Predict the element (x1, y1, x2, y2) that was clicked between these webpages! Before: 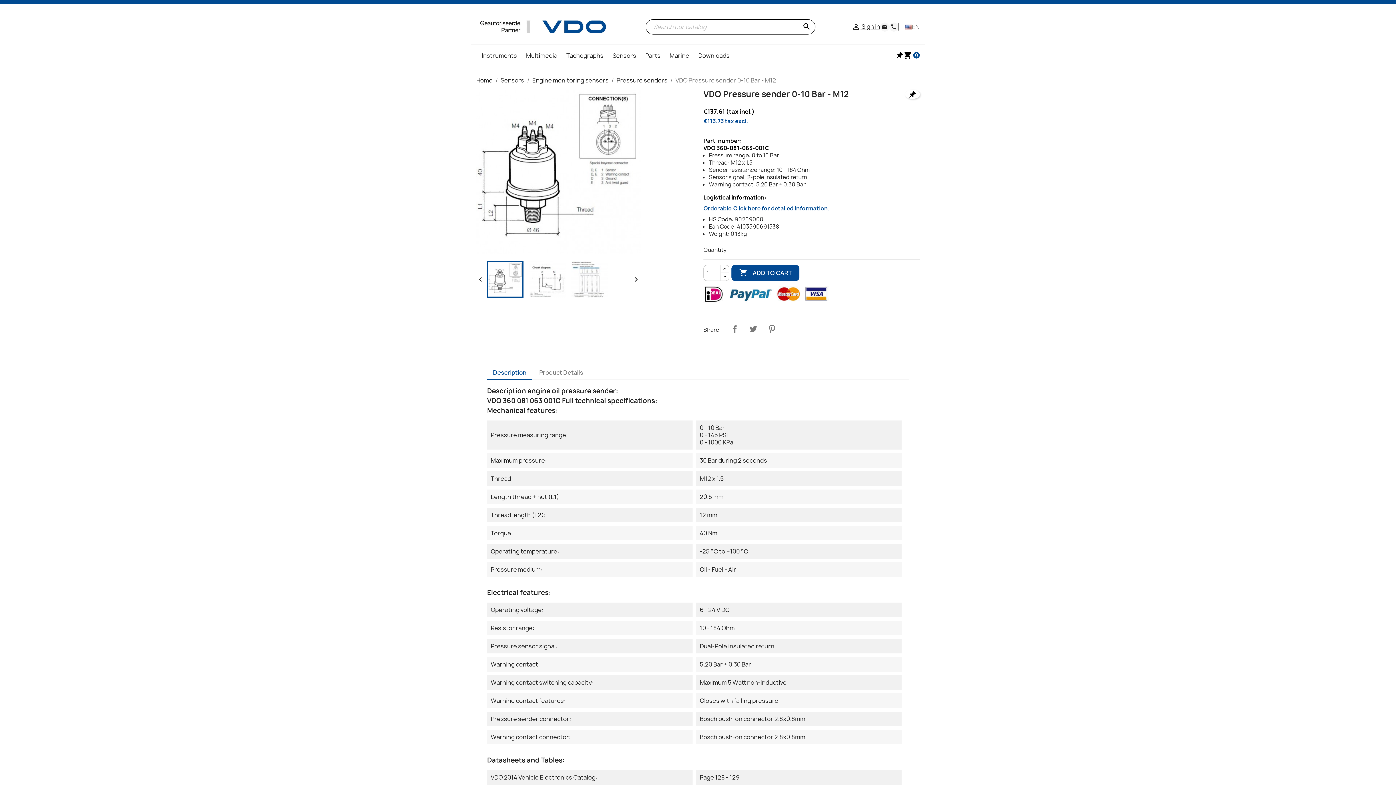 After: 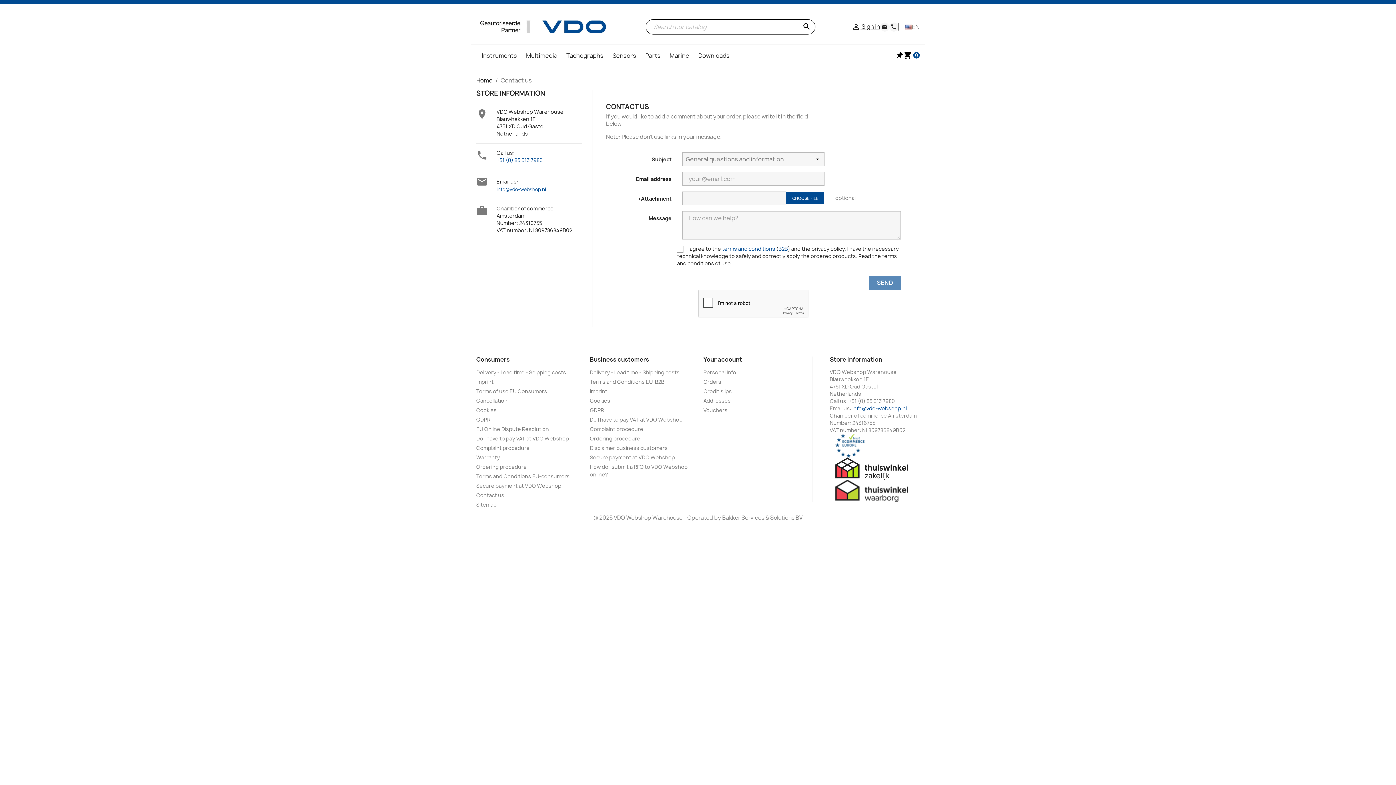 Action: label: email bbox: (880, 22, 889, 31)